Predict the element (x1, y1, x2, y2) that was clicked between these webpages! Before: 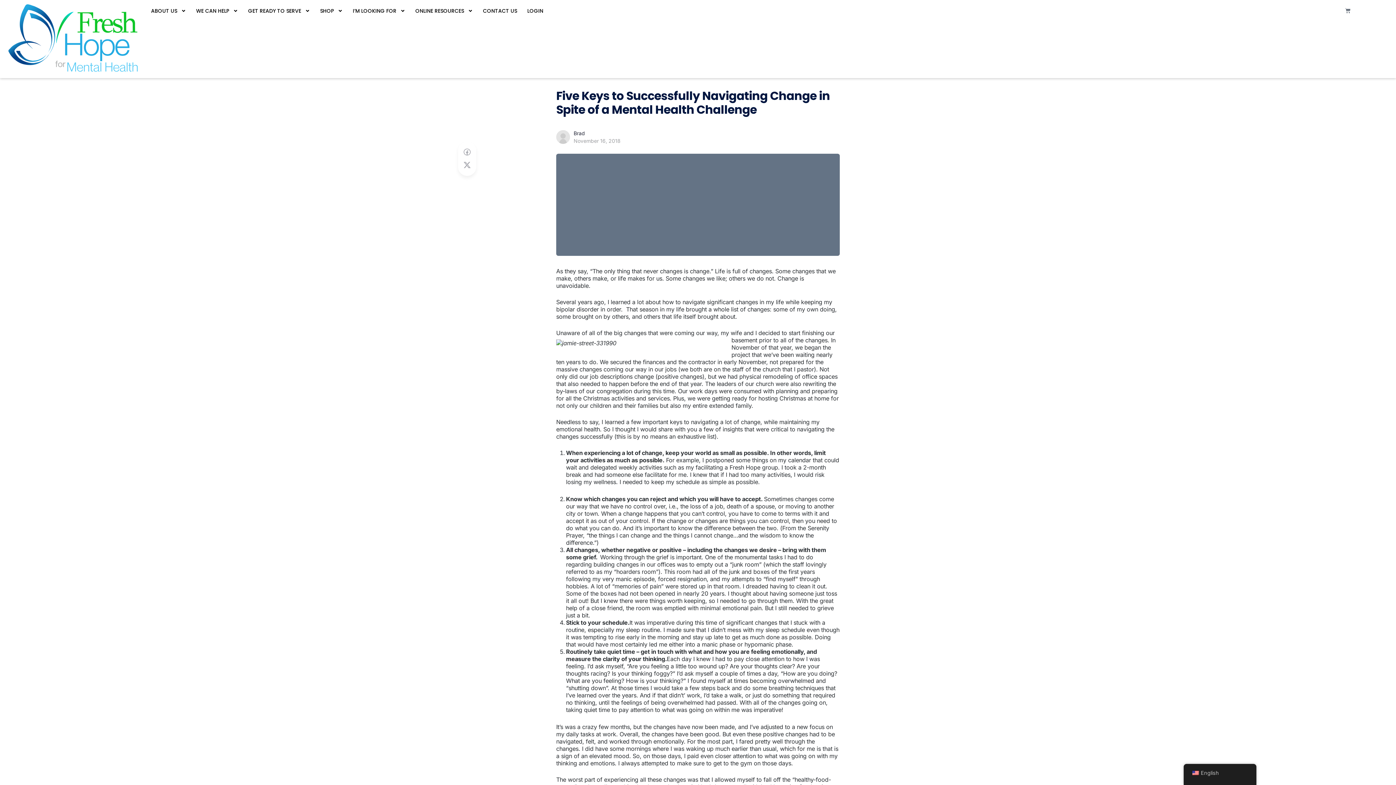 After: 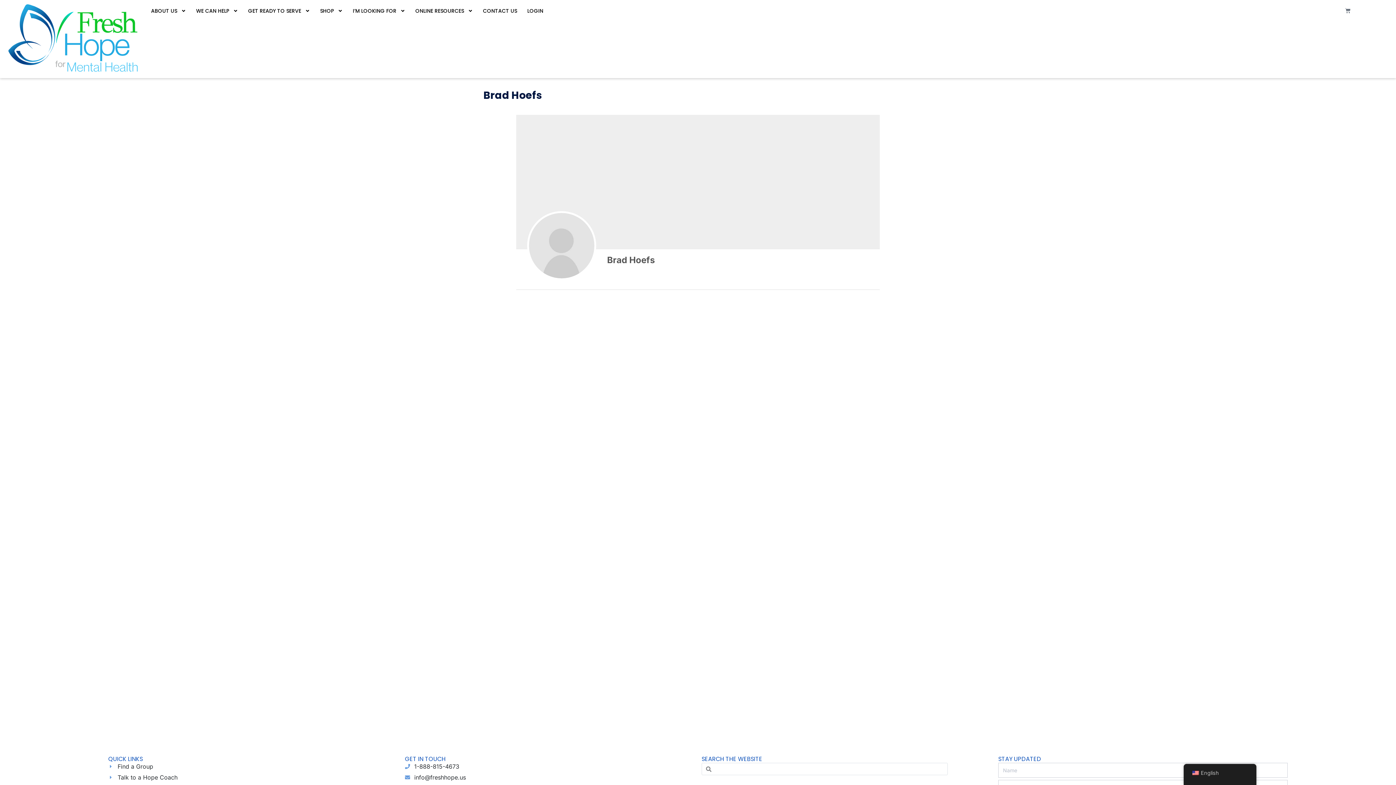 Action: bbox: (556, 133, 570, 140)